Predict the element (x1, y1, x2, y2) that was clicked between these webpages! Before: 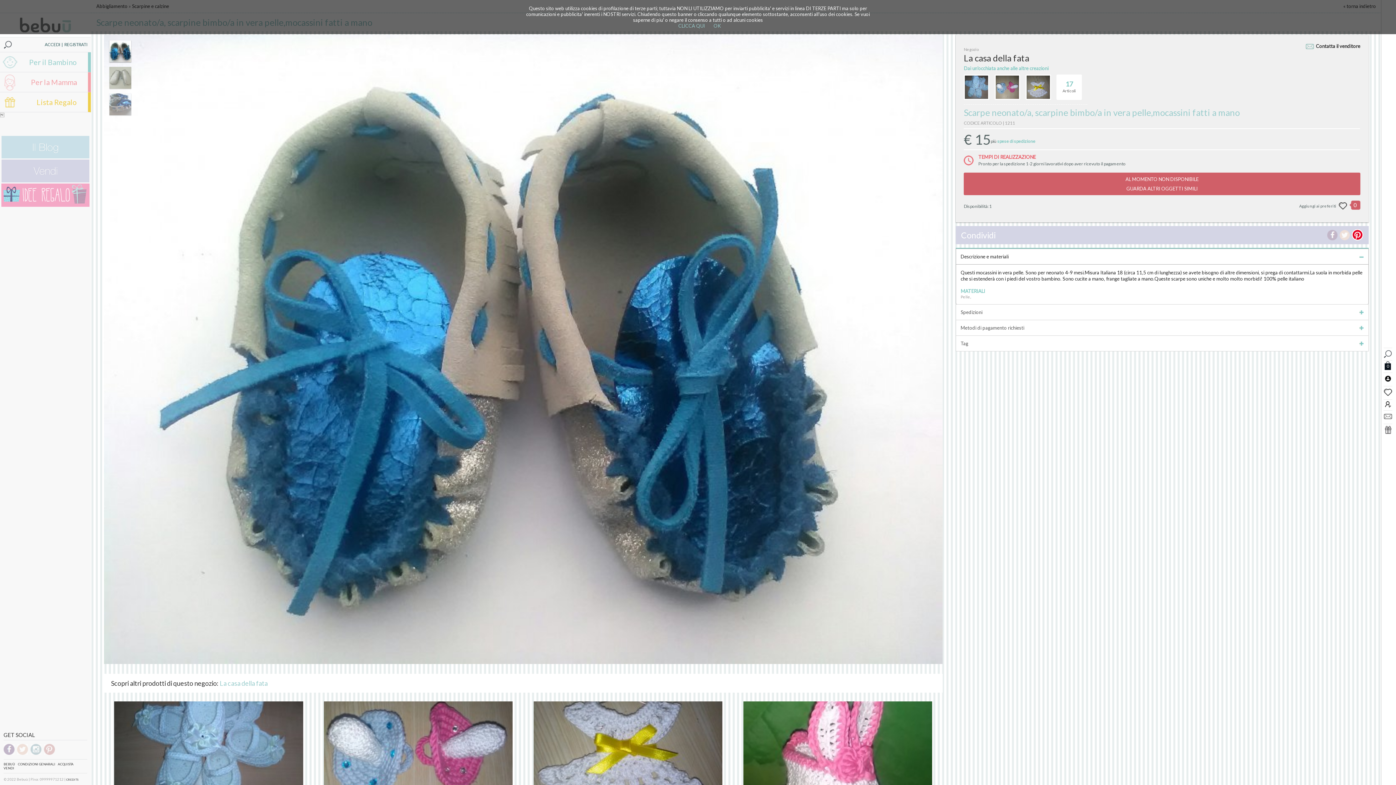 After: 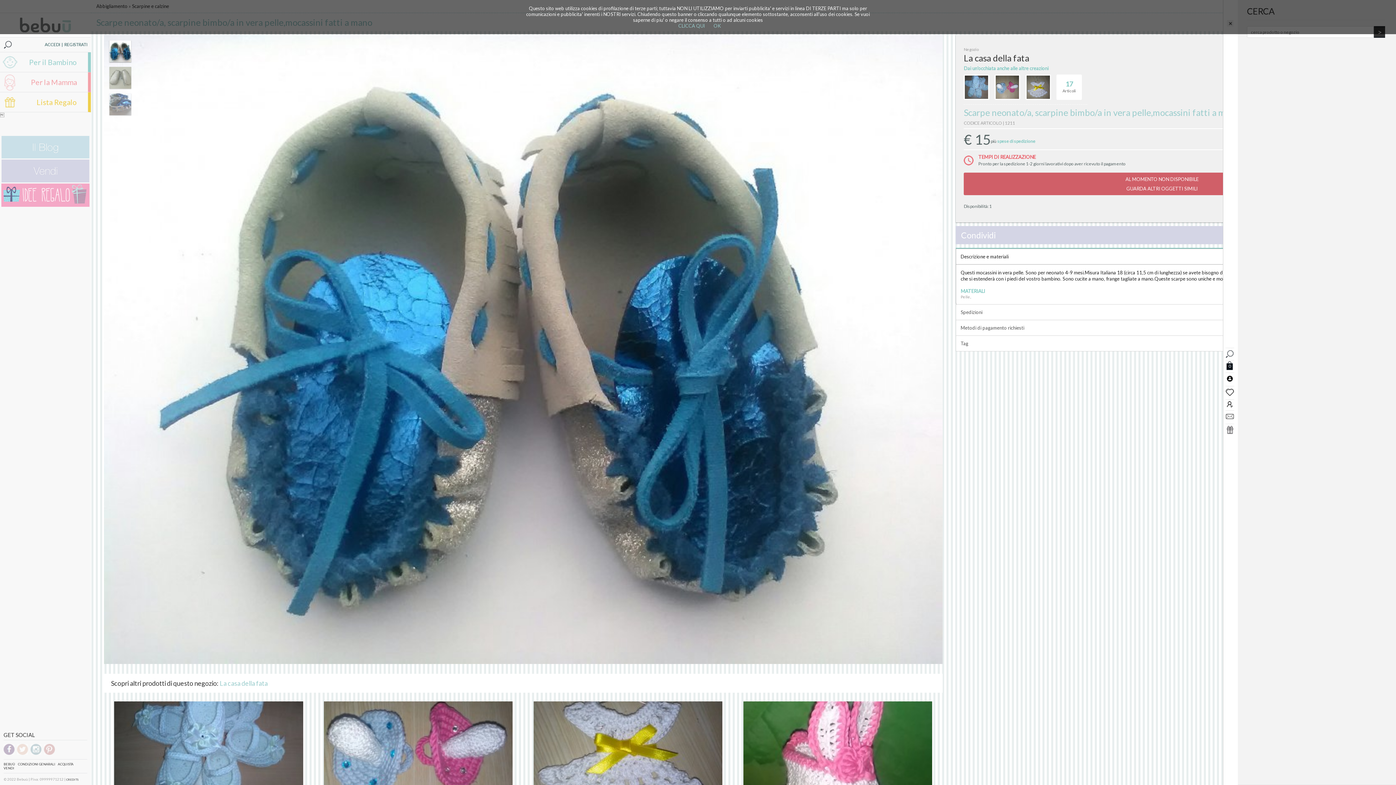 Action: bbox: (1384, 348, 1392, 358)